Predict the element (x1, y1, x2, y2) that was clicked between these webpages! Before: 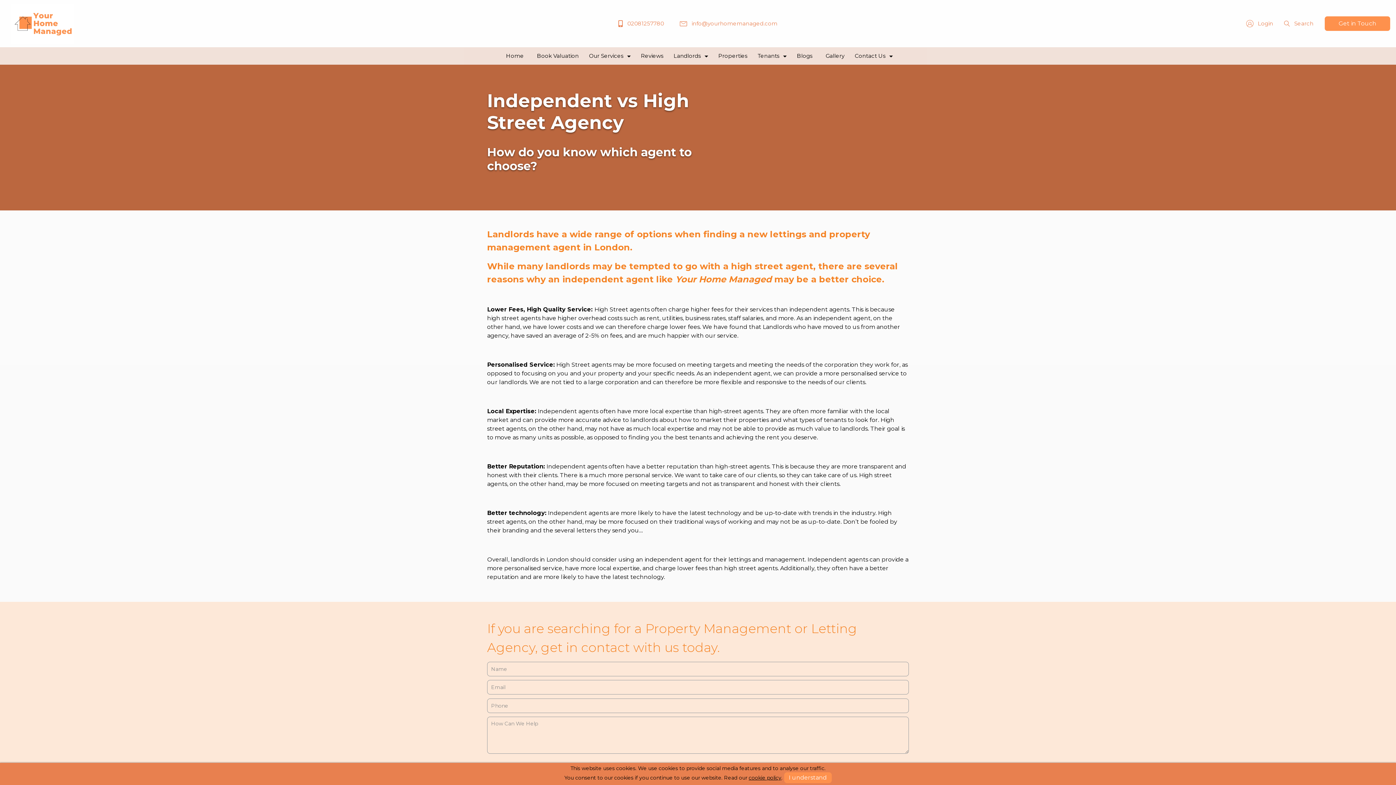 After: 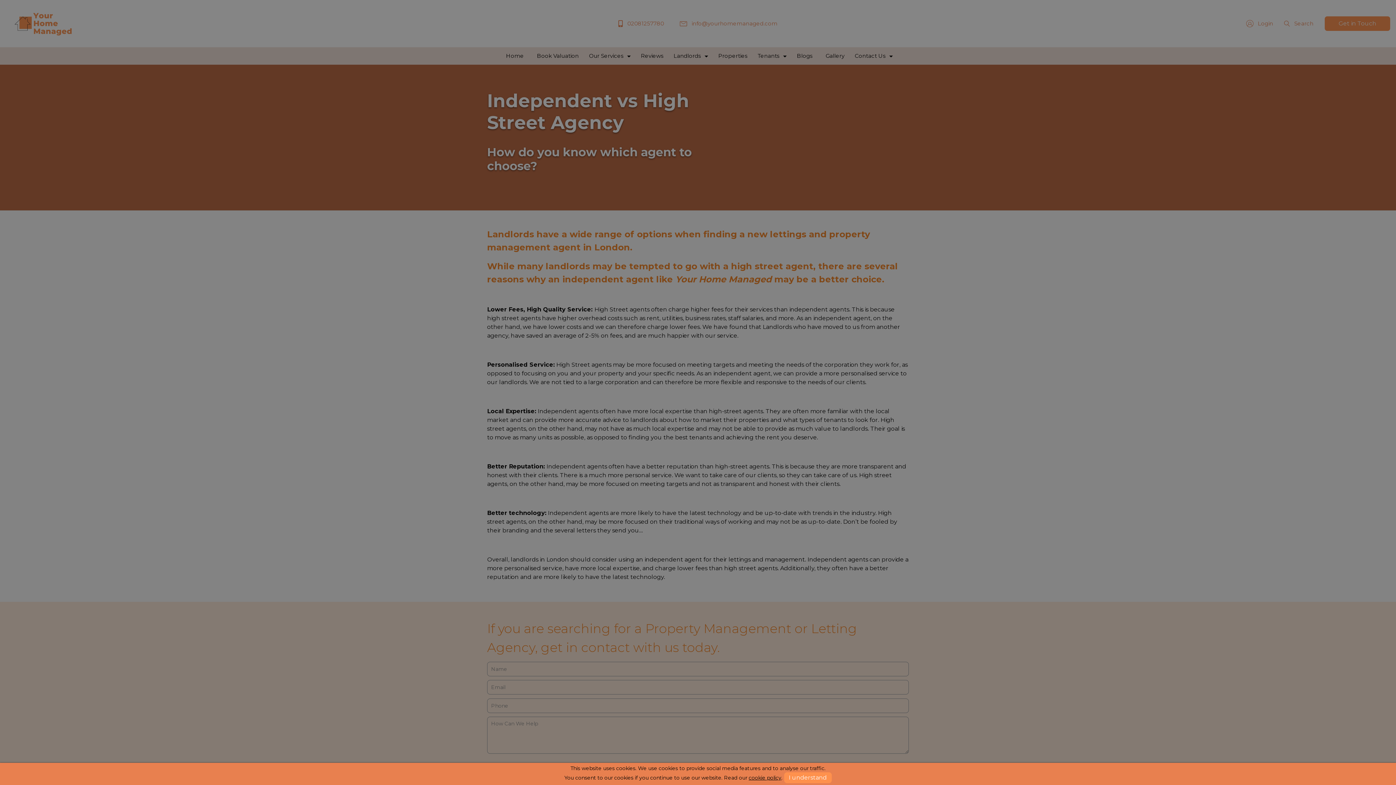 Action: label:  Login bbox: (1246, 20, 1273, 26)